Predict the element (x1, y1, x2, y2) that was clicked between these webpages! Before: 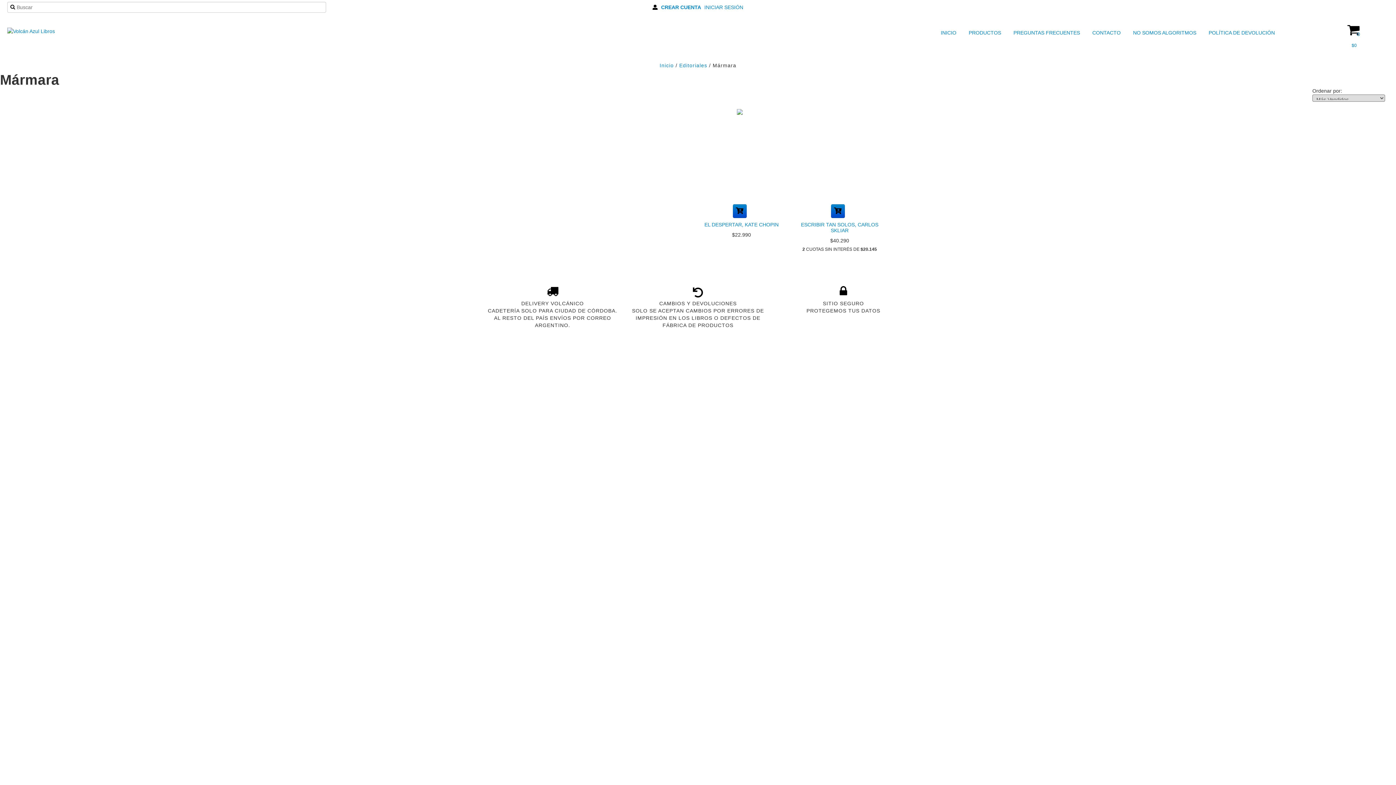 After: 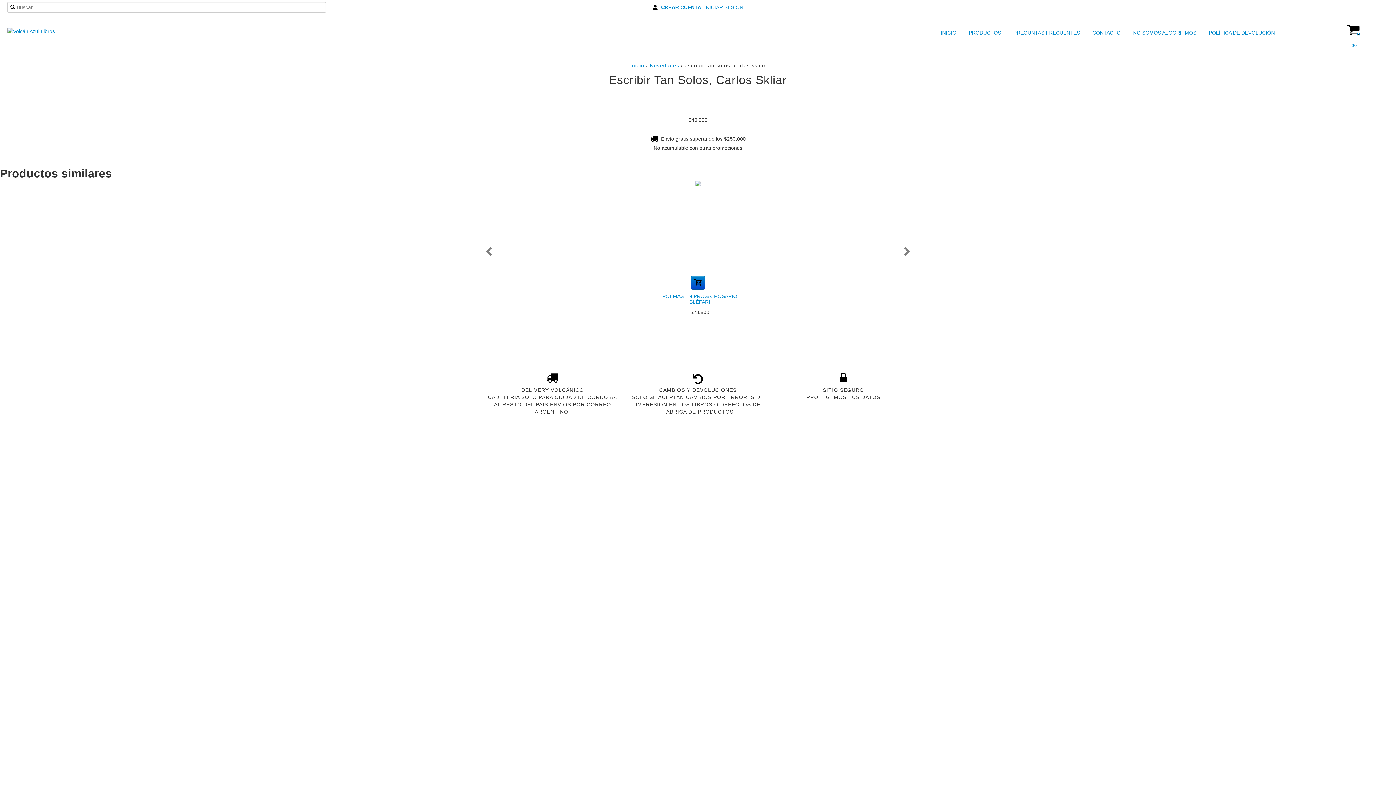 Action: label: ESCRIBIR TAN SOLOS, CARLOS SKLIAR bbox: (798, 220, 881, 235)